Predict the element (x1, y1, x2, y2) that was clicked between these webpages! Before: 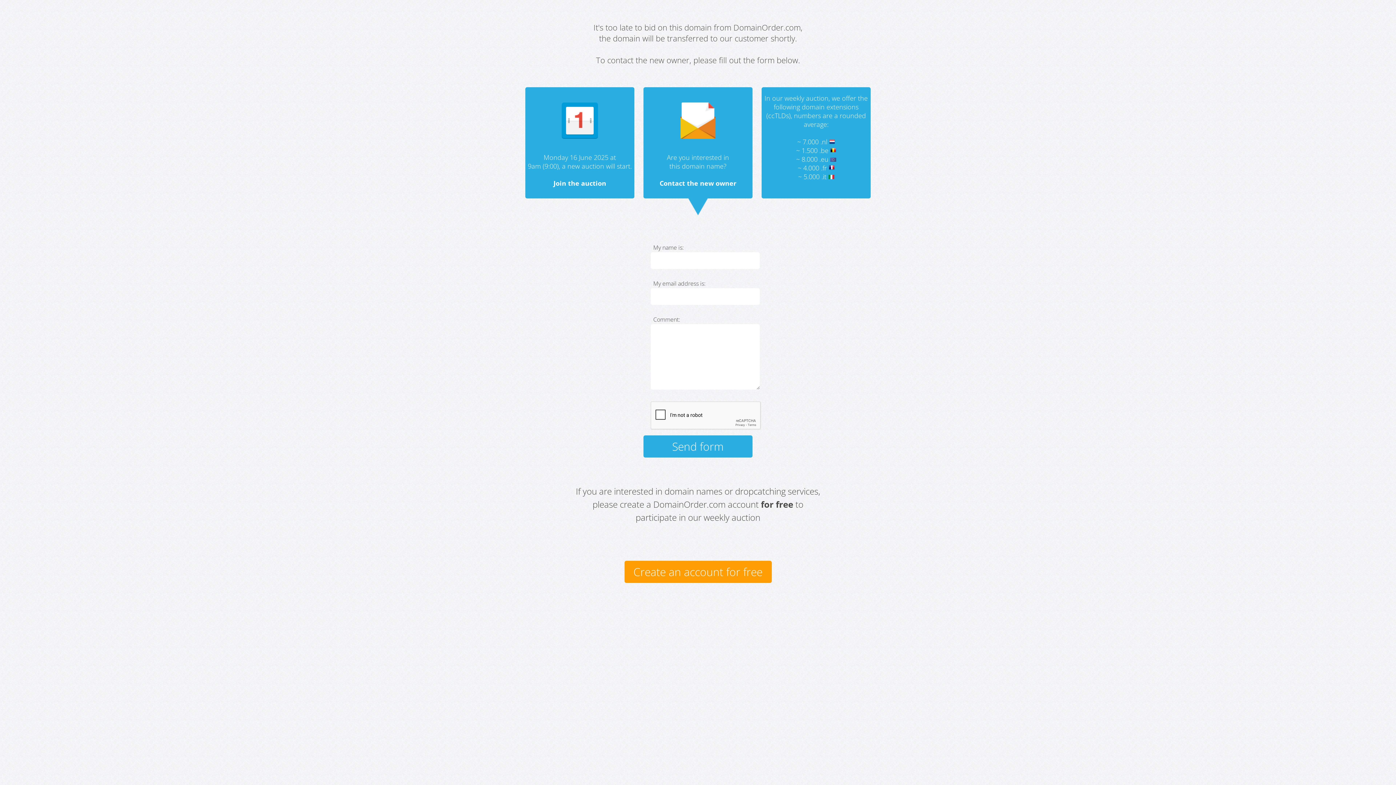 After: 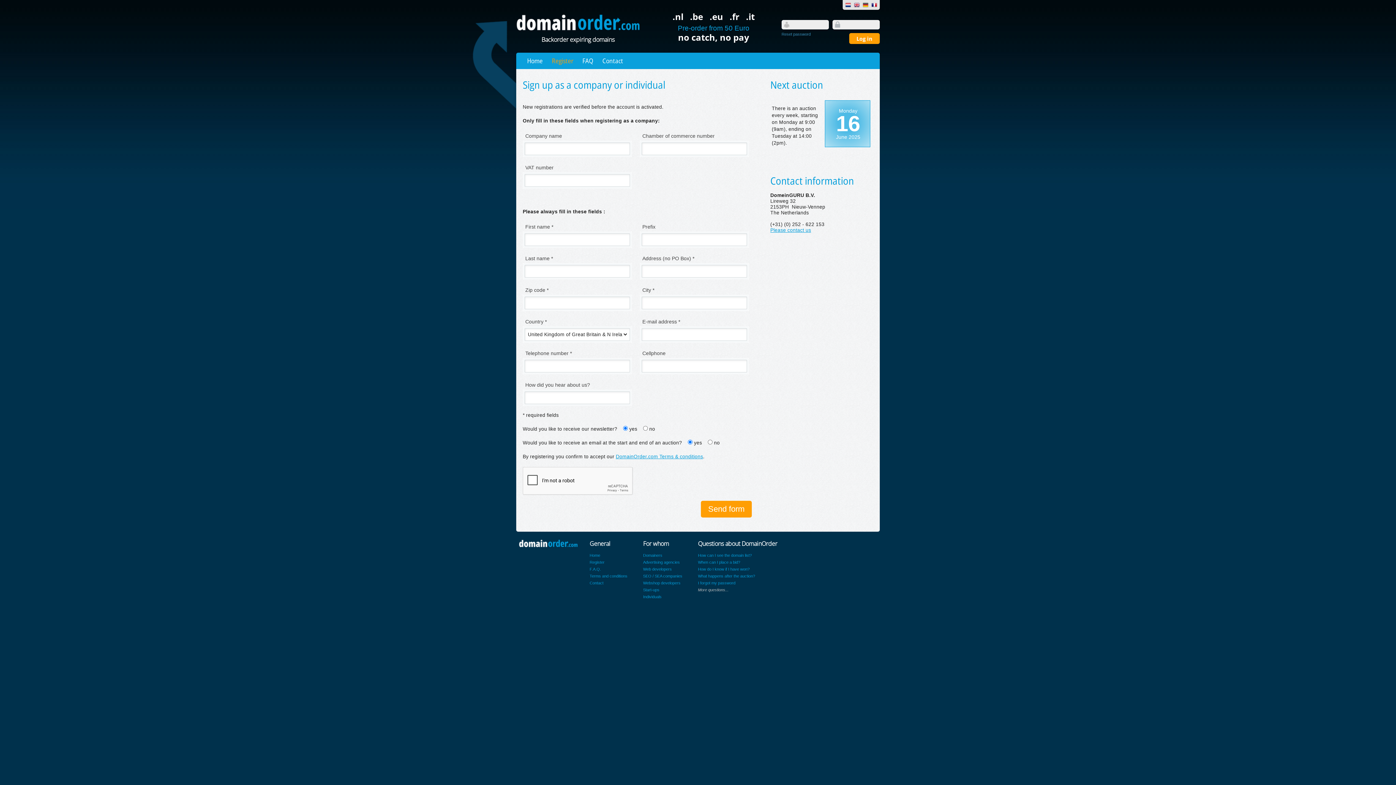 Action: label: Create an account for free bbox: (624, 561, 771, 583)